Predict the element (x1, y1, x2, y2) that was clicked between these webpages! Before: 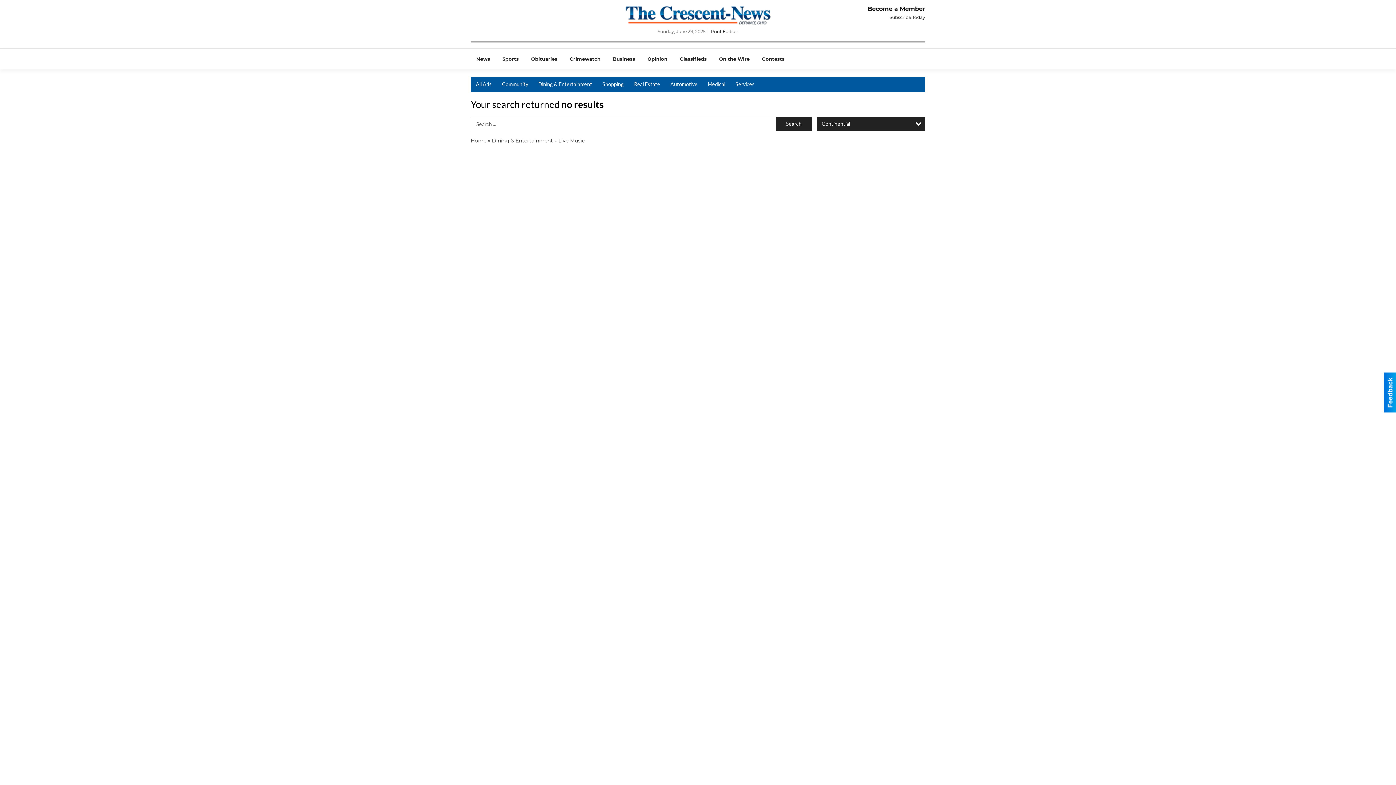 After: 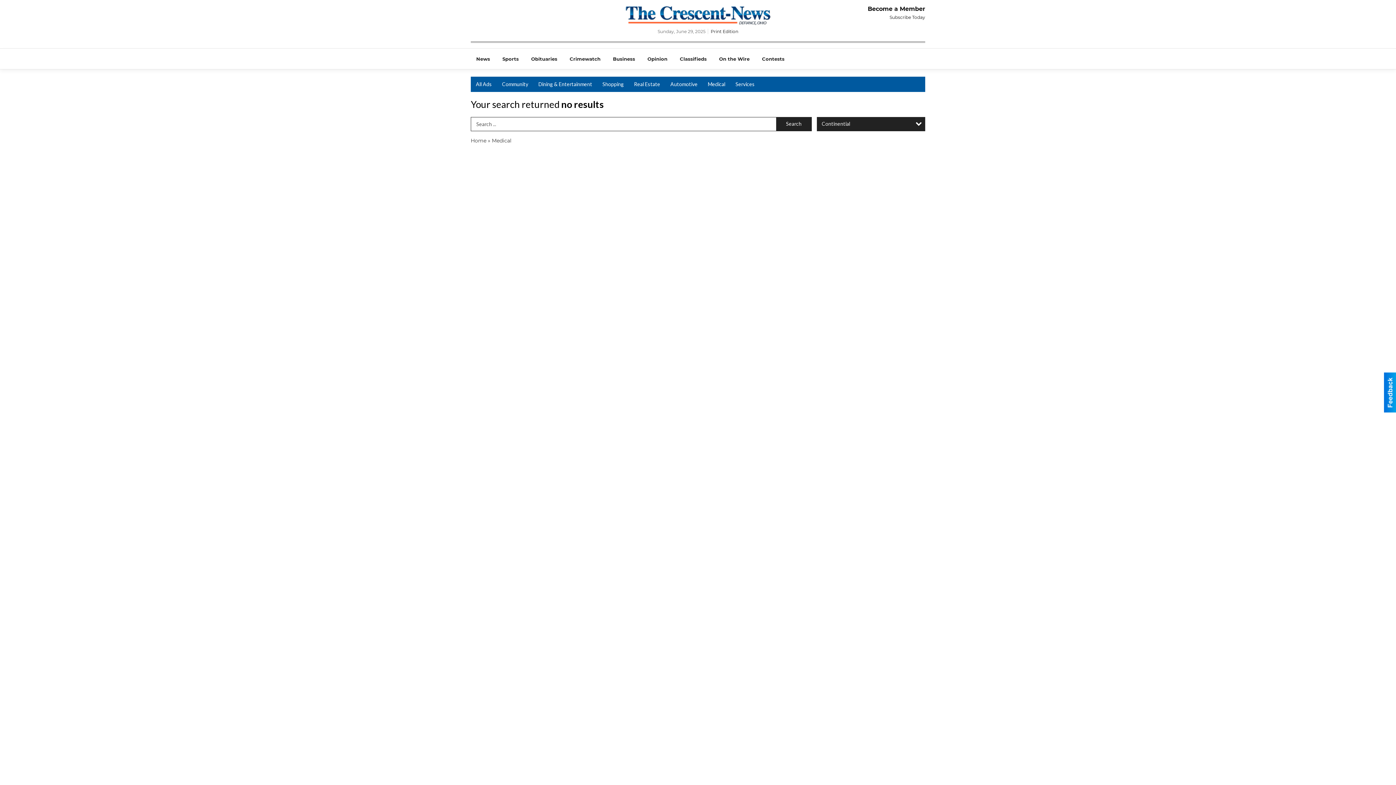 Action: bbox: (702, 76, 730, 92) label: Medical